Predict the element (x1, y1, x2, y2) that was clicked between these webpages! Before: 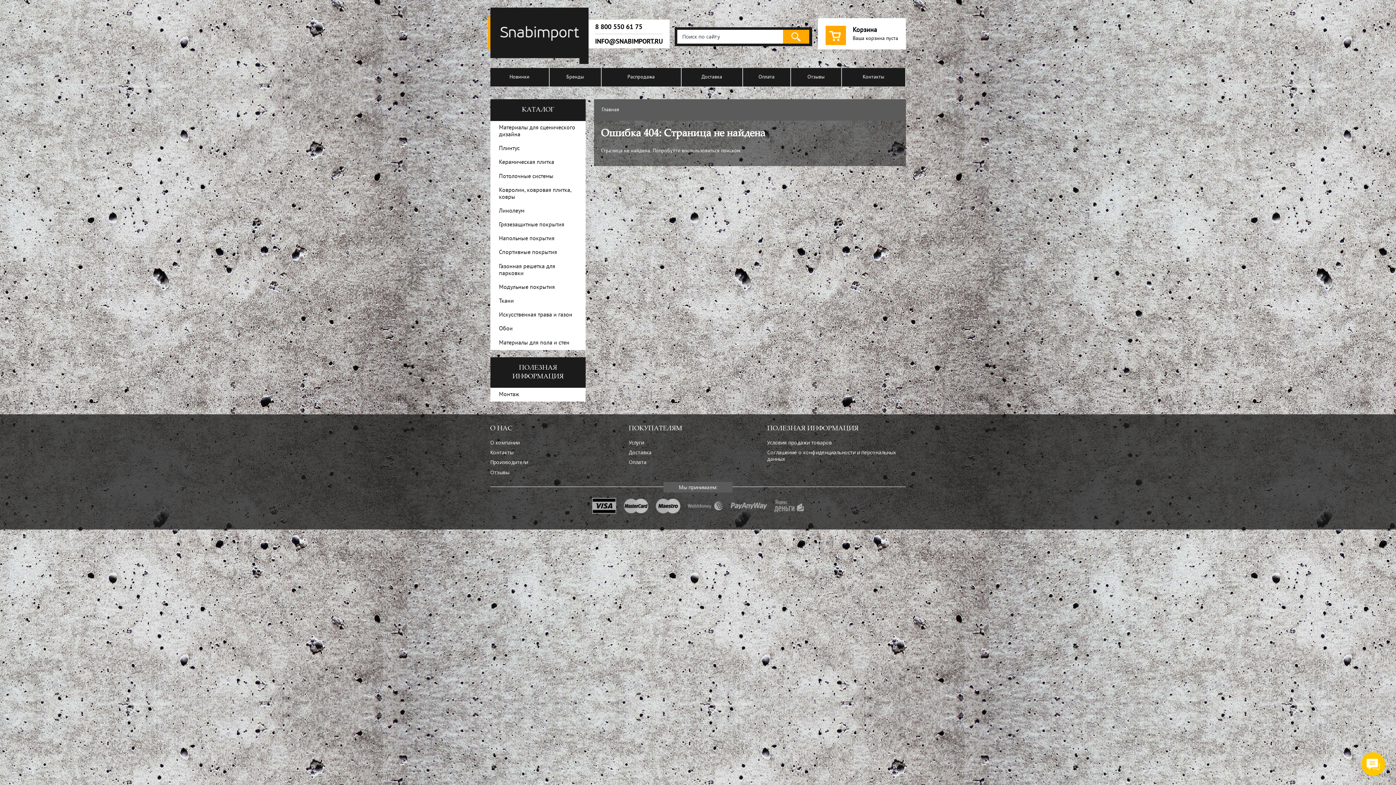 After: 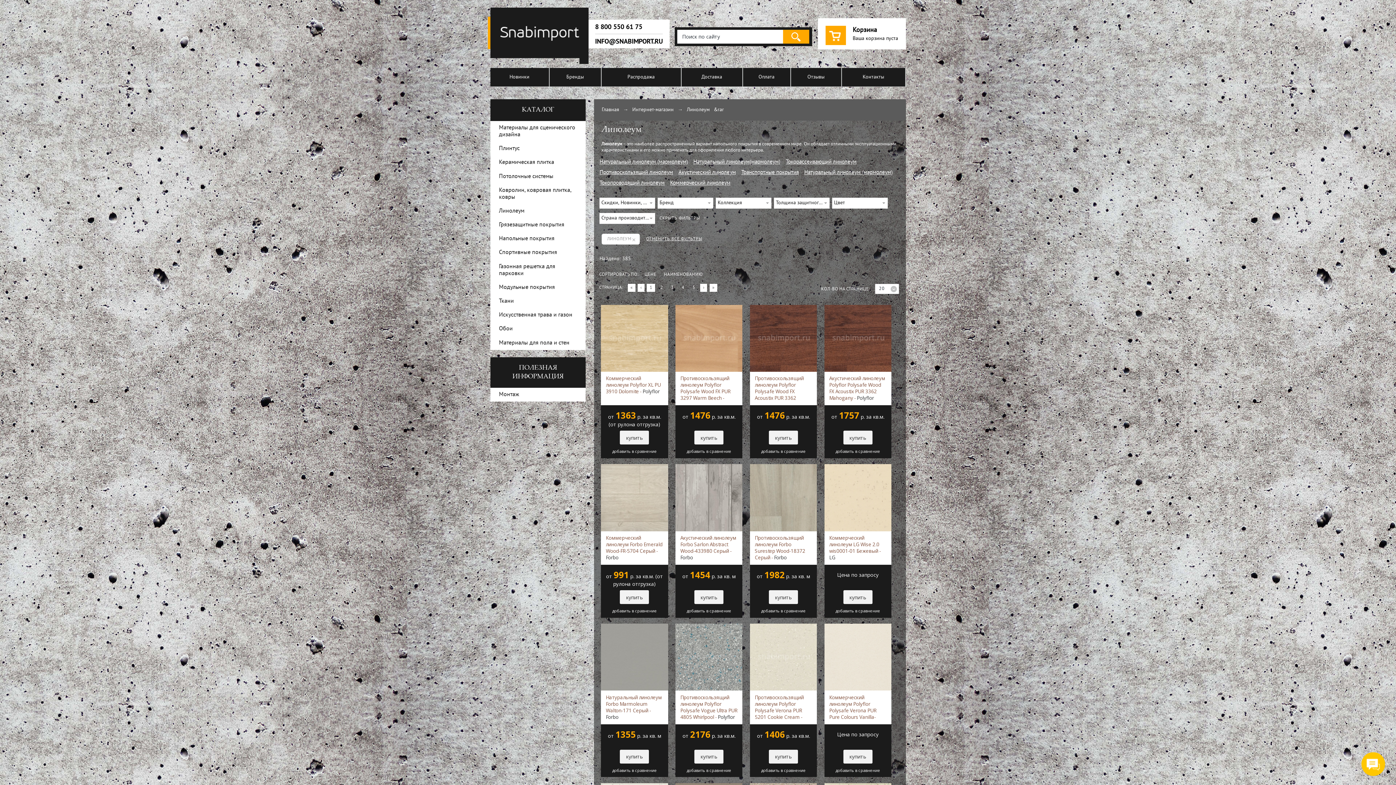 Action: label: Линолеум bbox: (490, 204, 585, 218)